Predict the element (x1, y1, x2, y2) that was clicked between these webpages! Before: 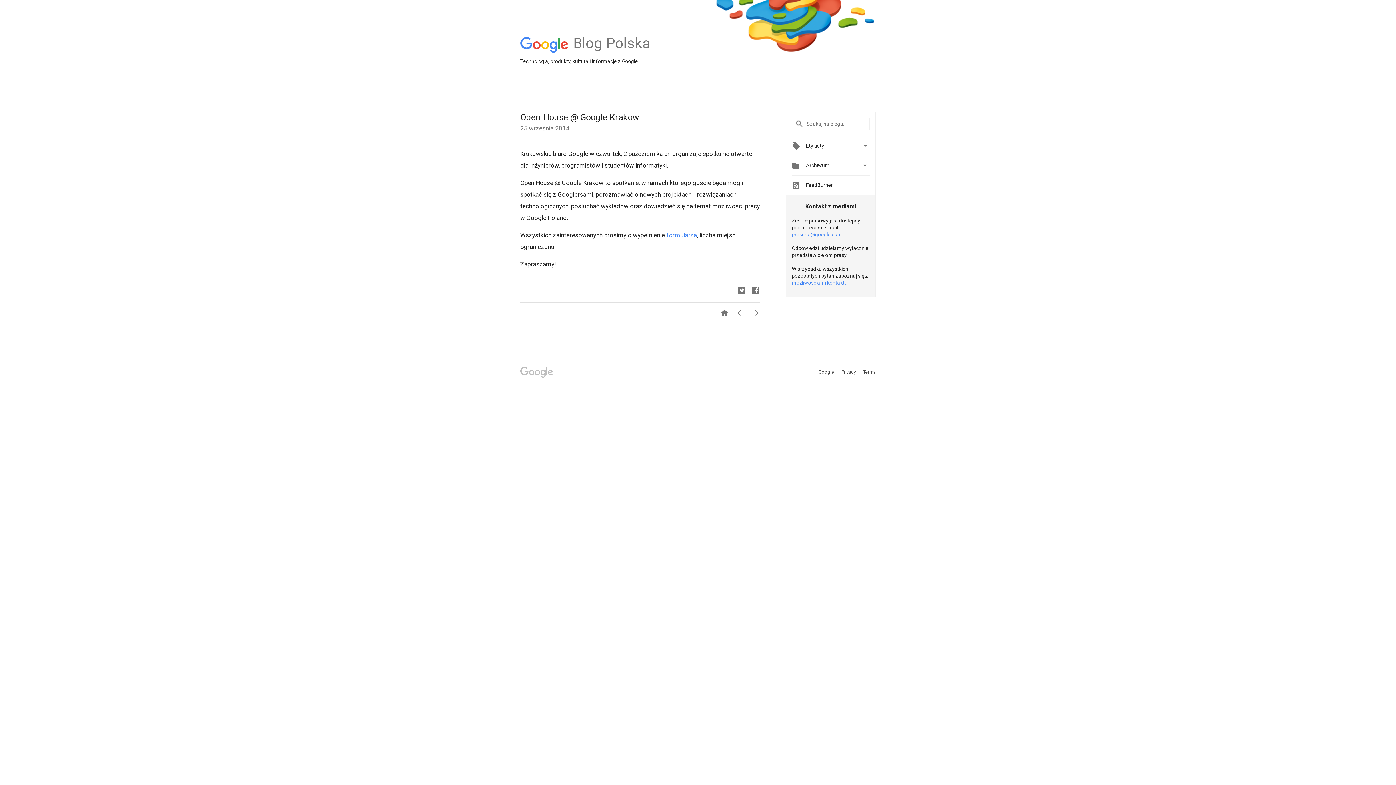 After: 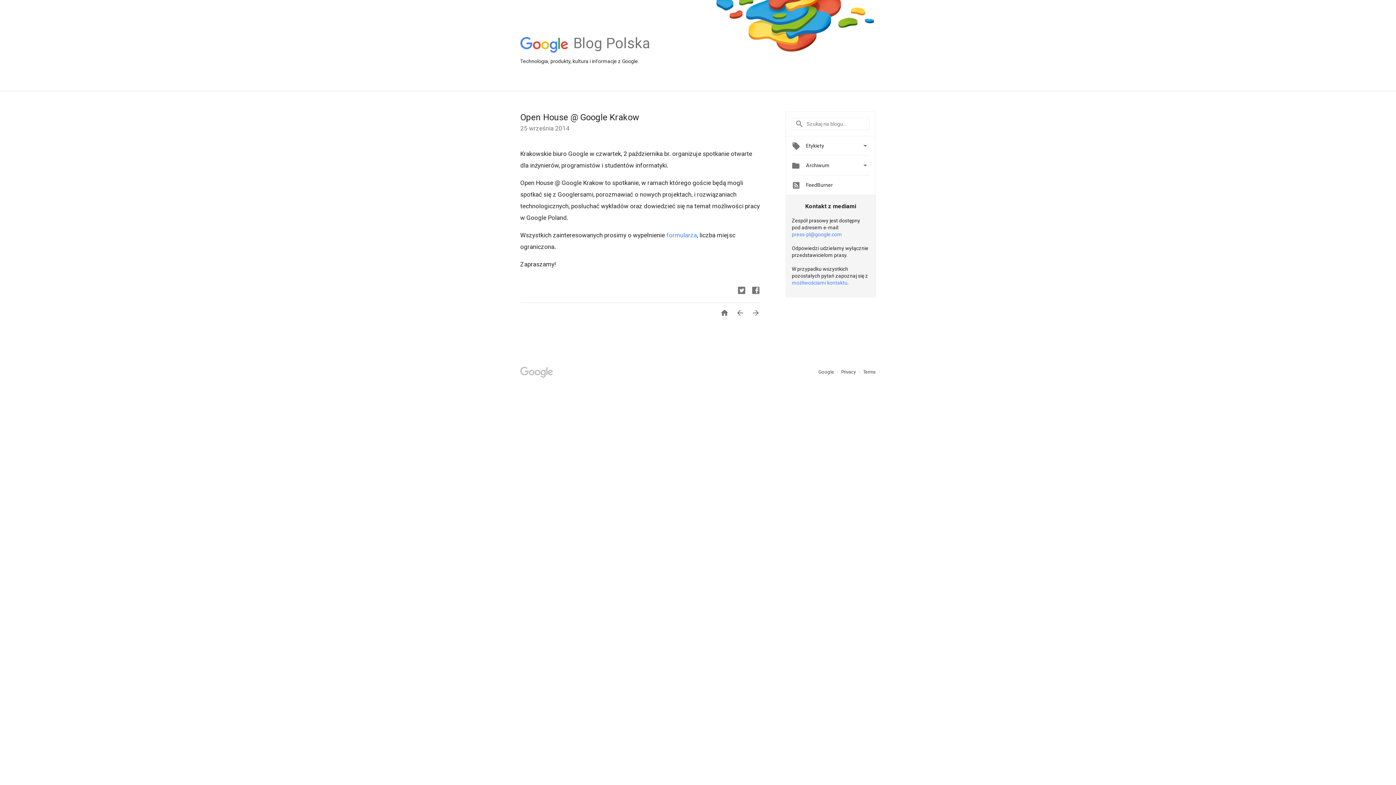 Action: bbox: (792, 279, 847, 285) label: możliwościami kontaktu